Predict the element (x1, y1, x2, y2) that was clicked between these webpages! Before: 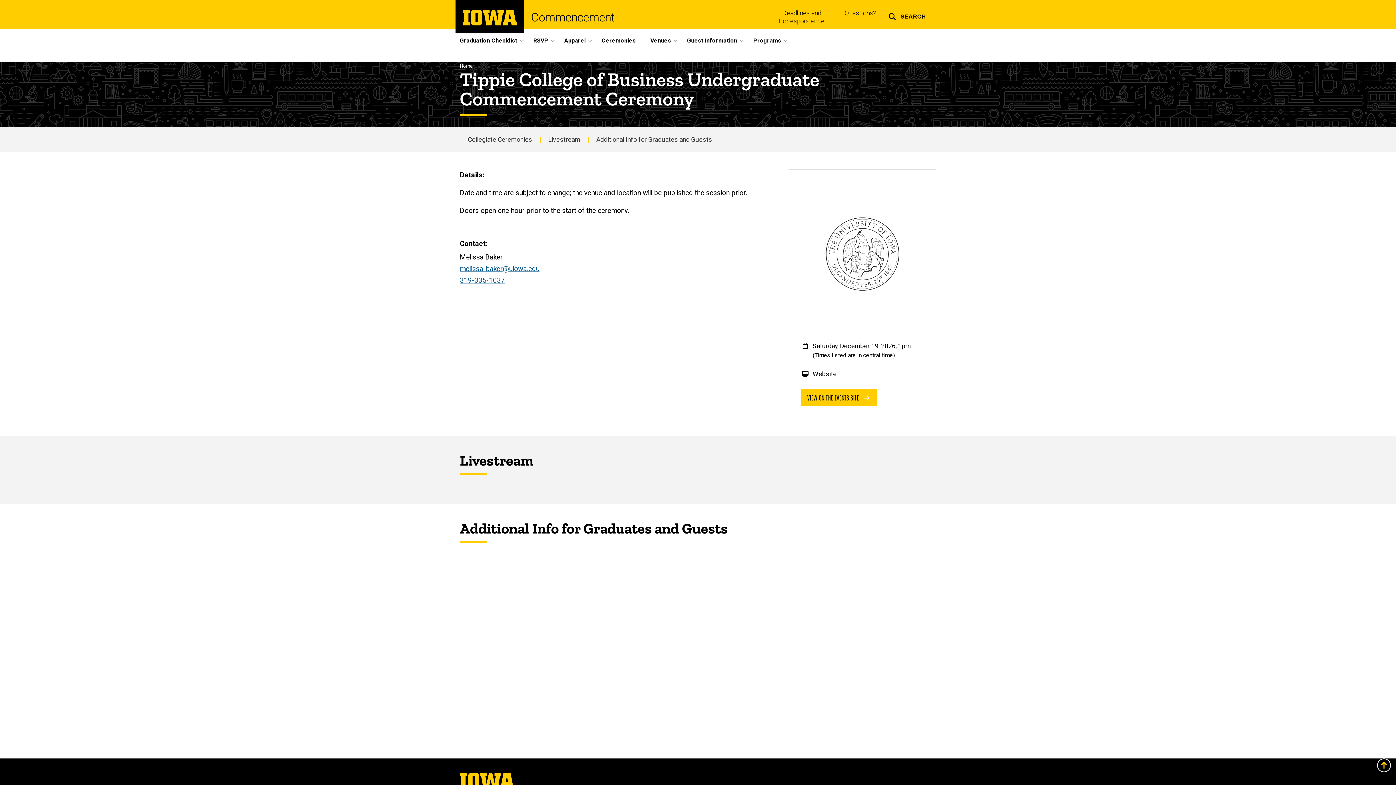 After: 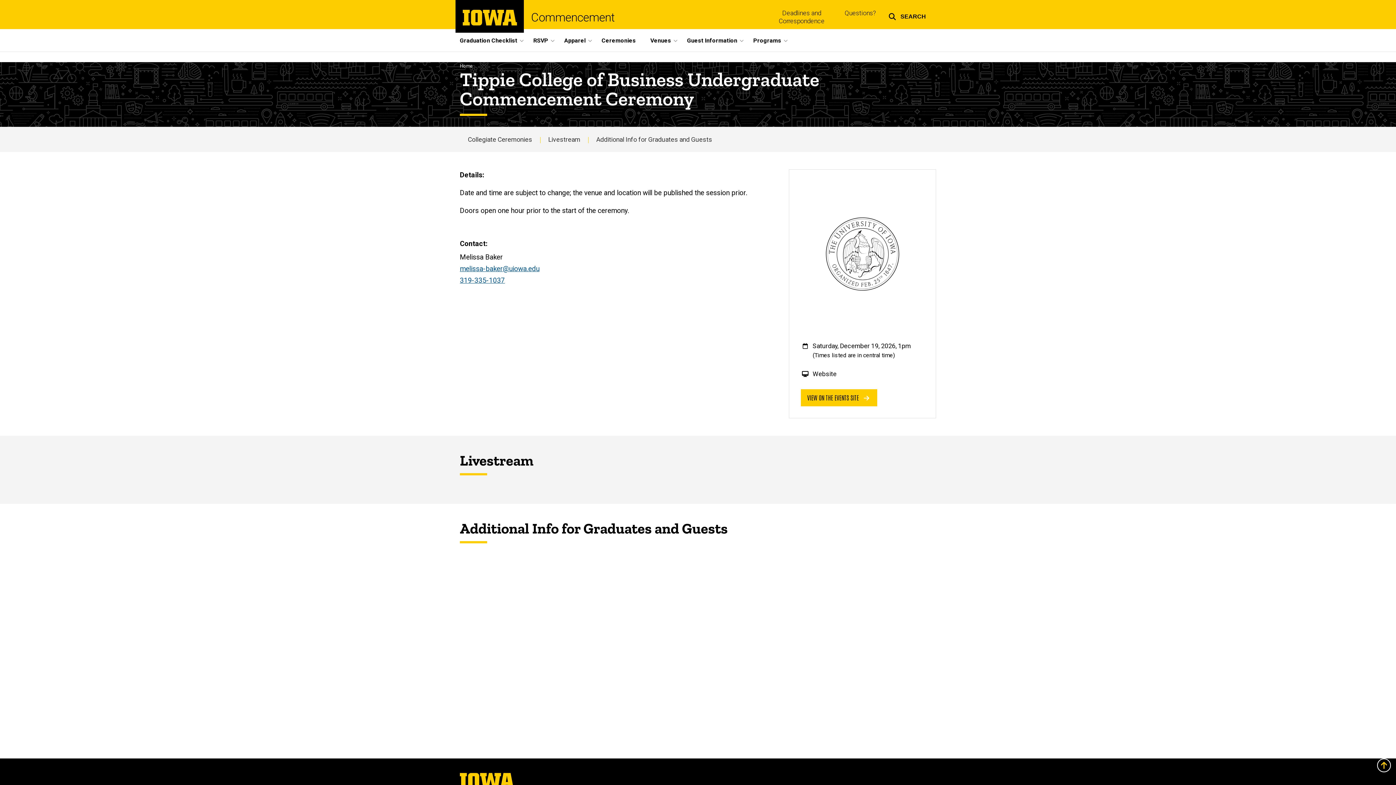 Action: bbox: (460, 276, 505, 284) label: 319-335-1037